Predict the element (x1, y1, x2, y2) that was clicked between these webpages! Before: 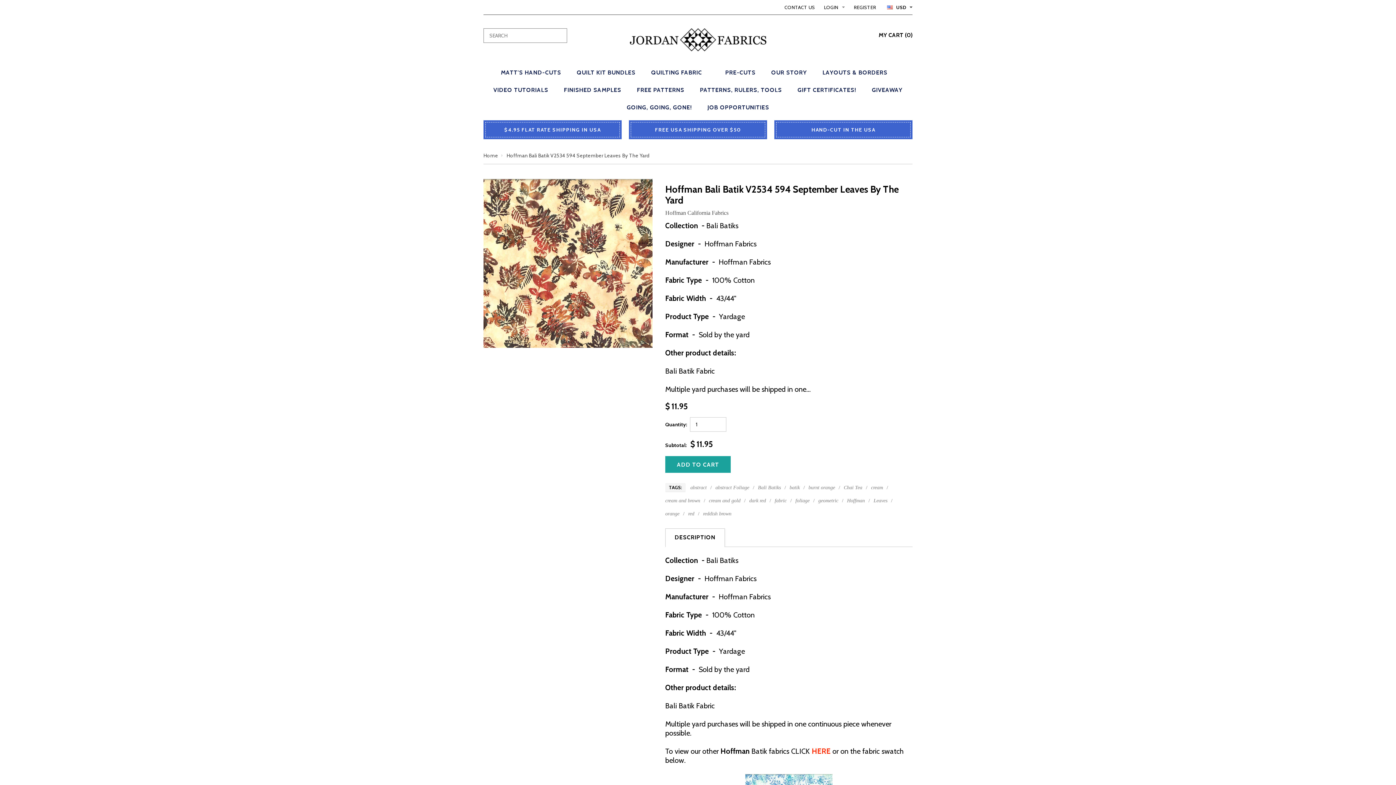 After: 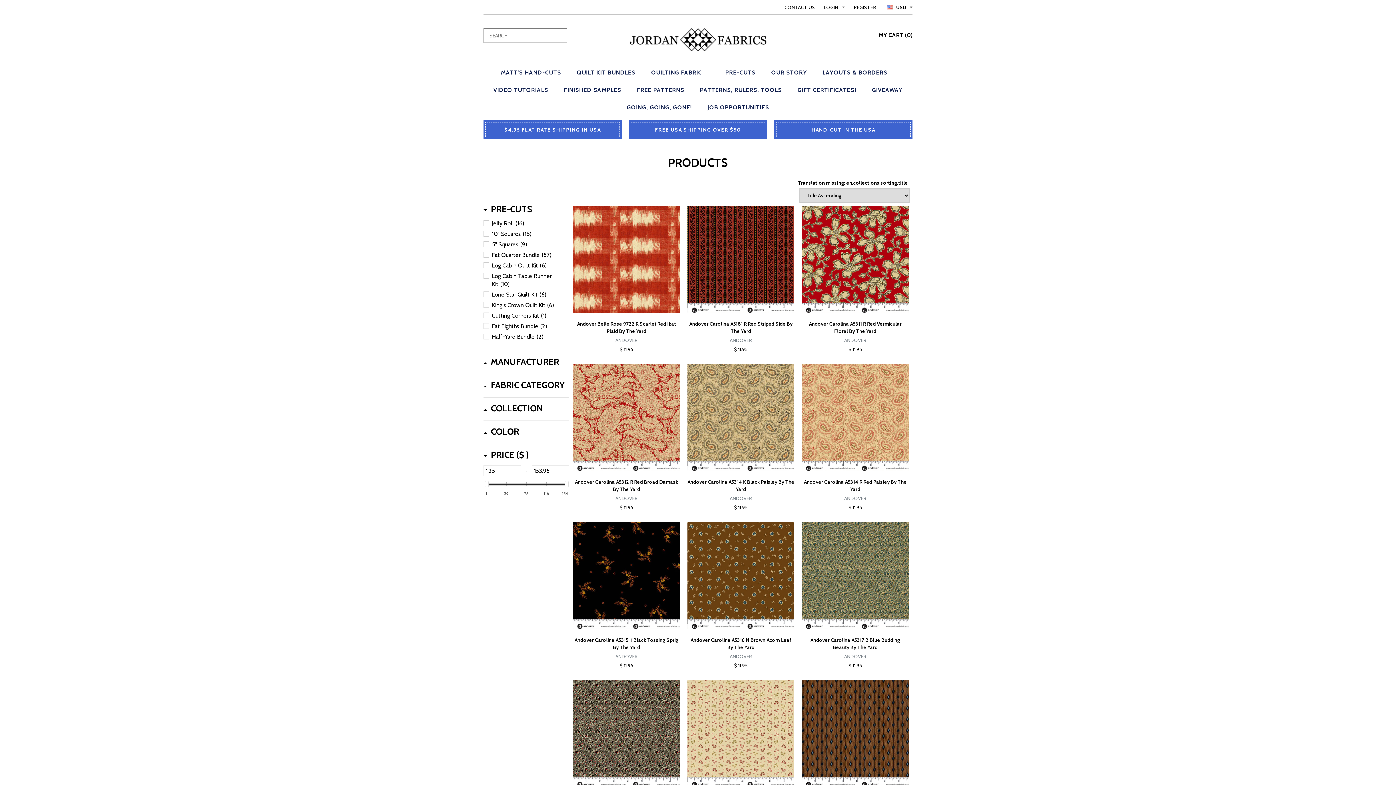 Action: label: red bbox: (688, 510, 697, 517)